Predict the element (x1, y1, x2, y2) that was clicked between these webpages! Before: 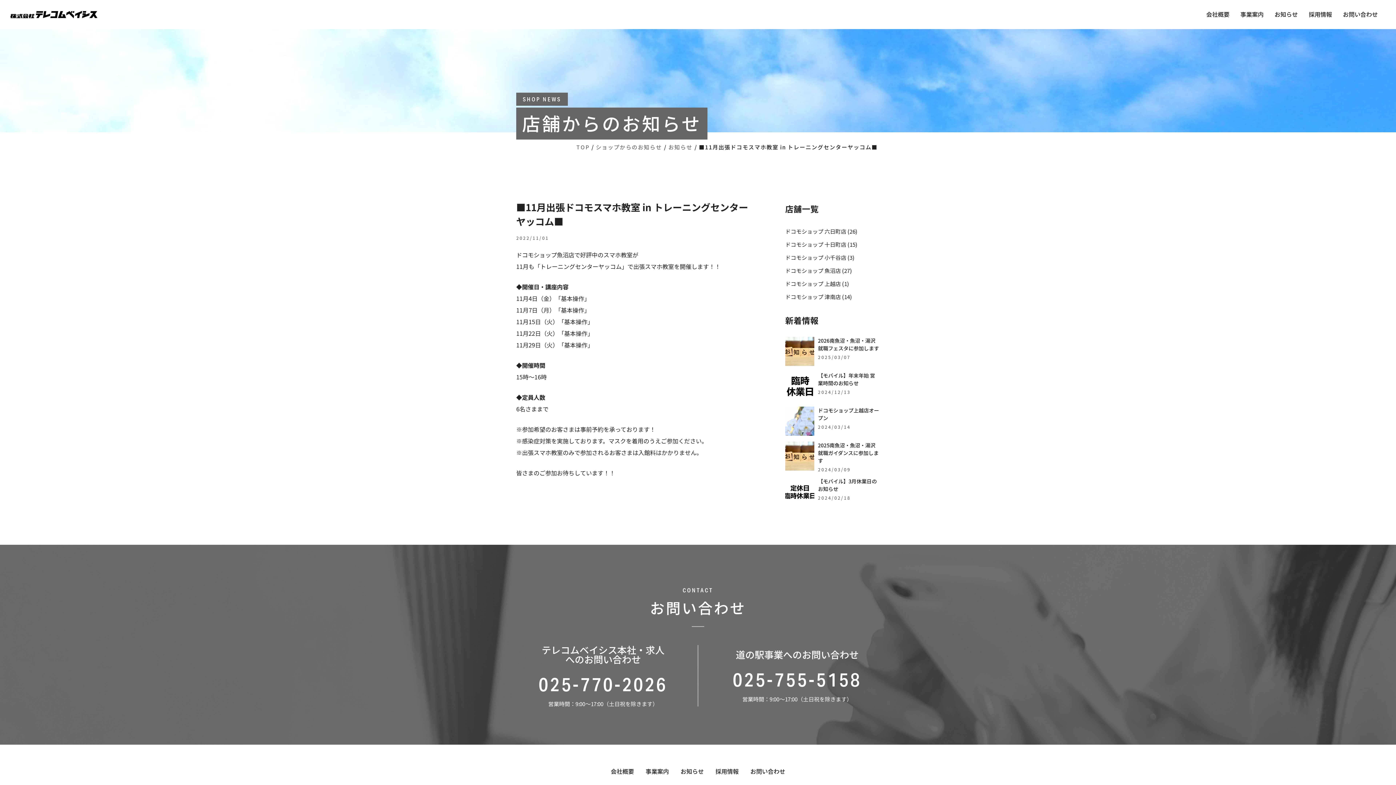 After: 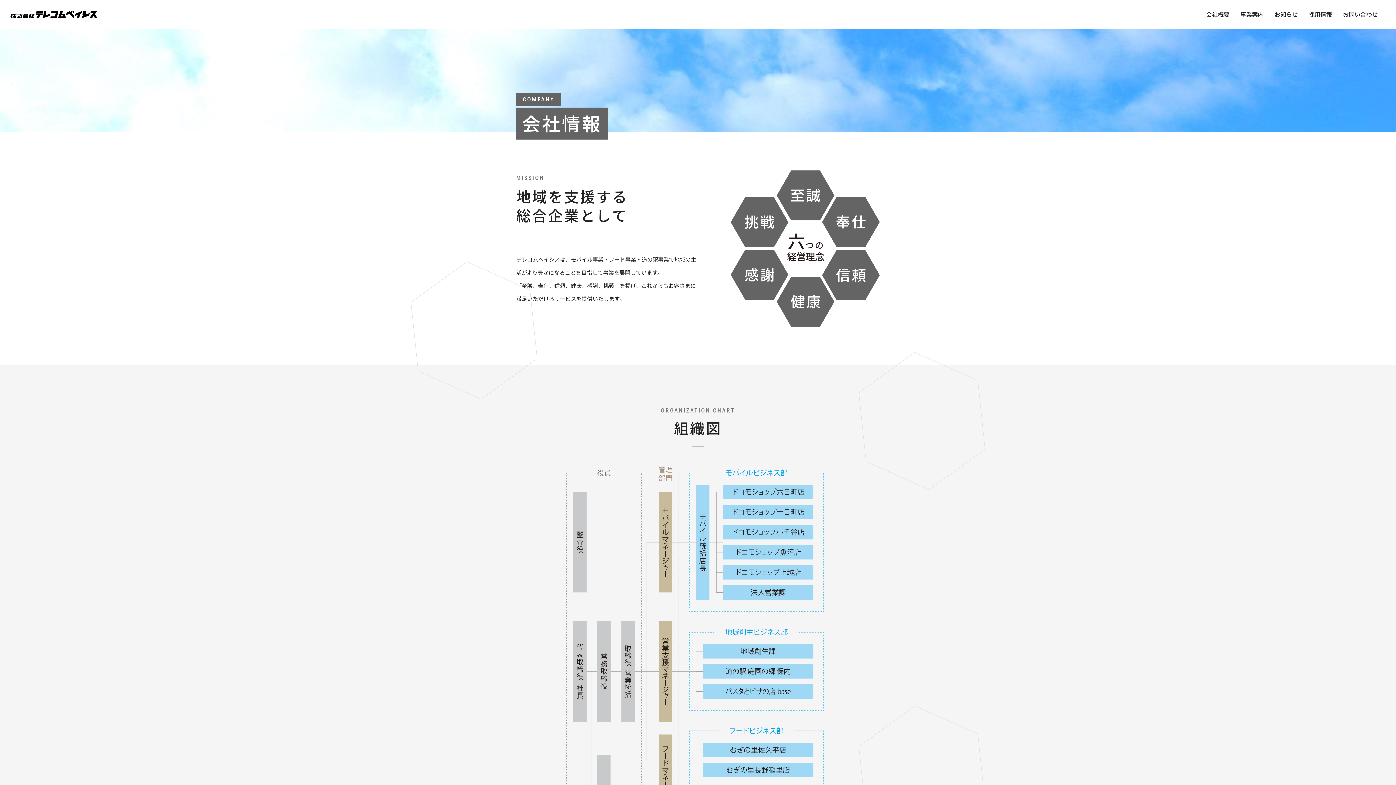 Action: bbox: (610, 767, 634, 775) label: 会社概要